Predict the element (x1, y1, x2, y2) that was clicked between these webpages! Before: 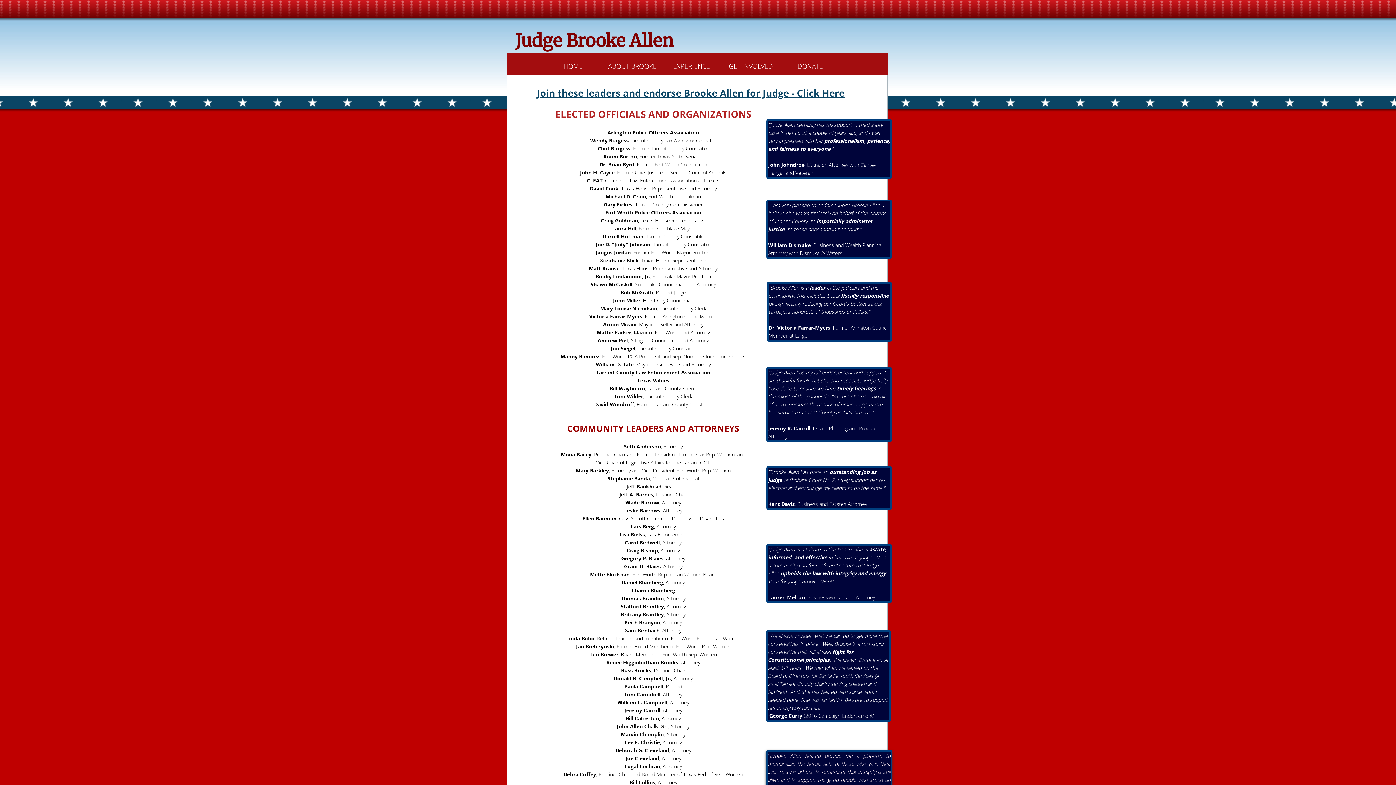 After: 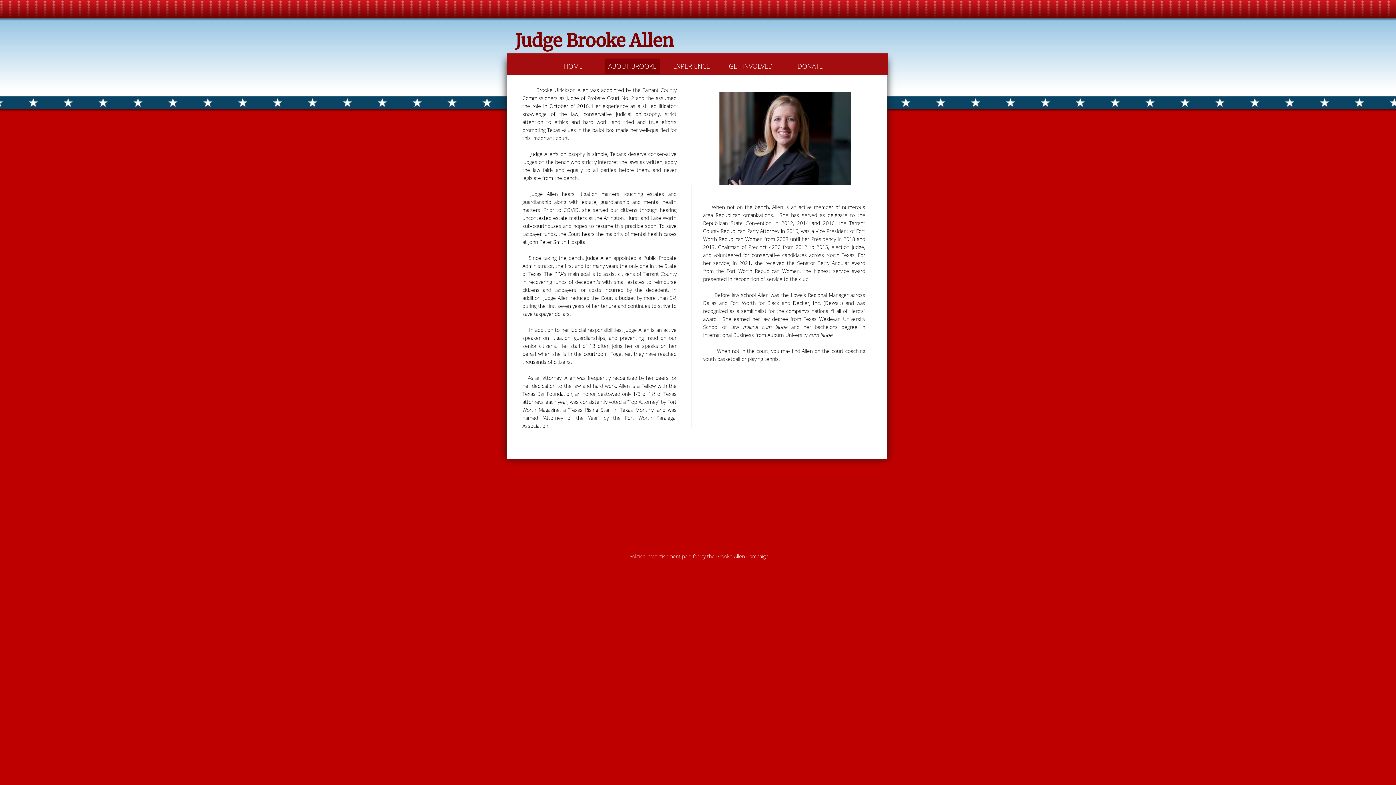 Action: bbox: (604, 58, 660, 74) label: ABOUT BROOKE